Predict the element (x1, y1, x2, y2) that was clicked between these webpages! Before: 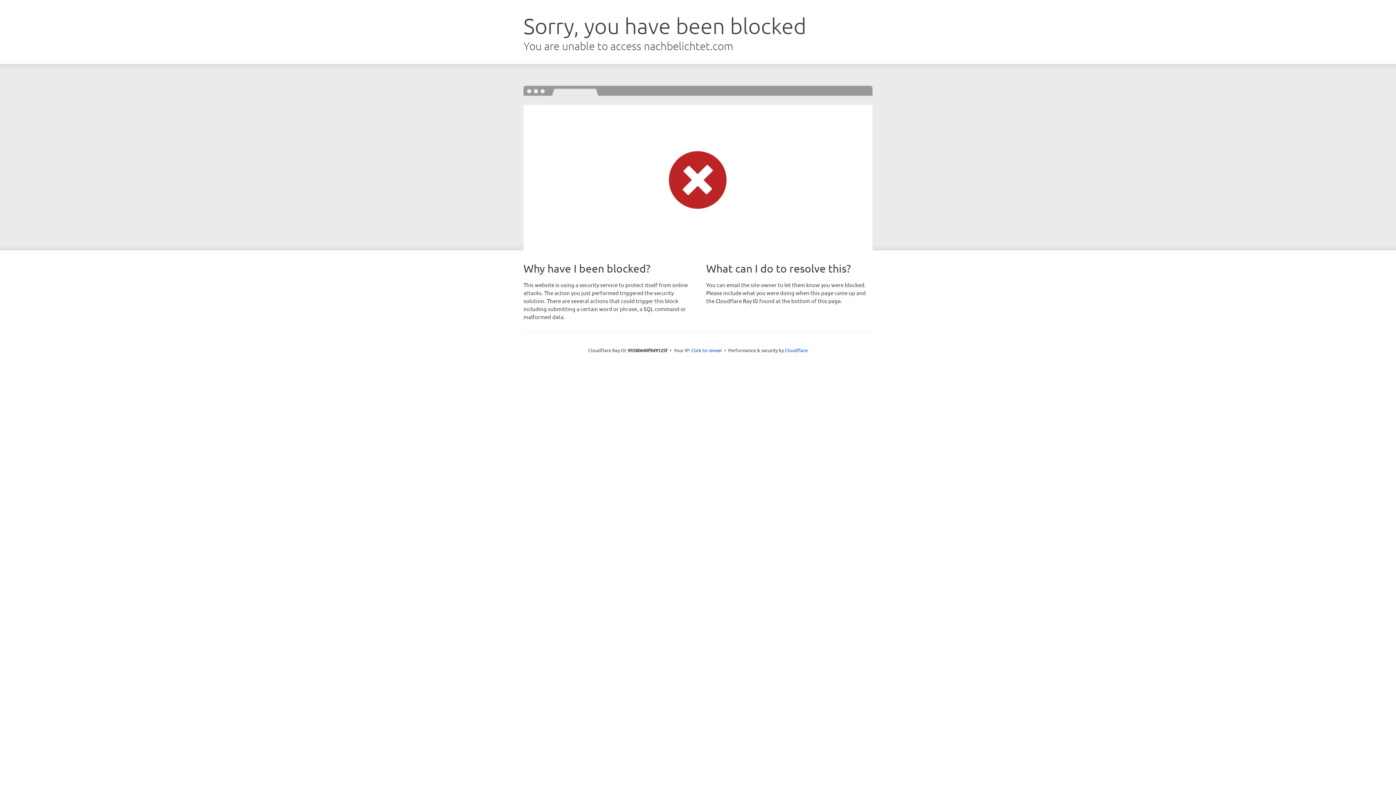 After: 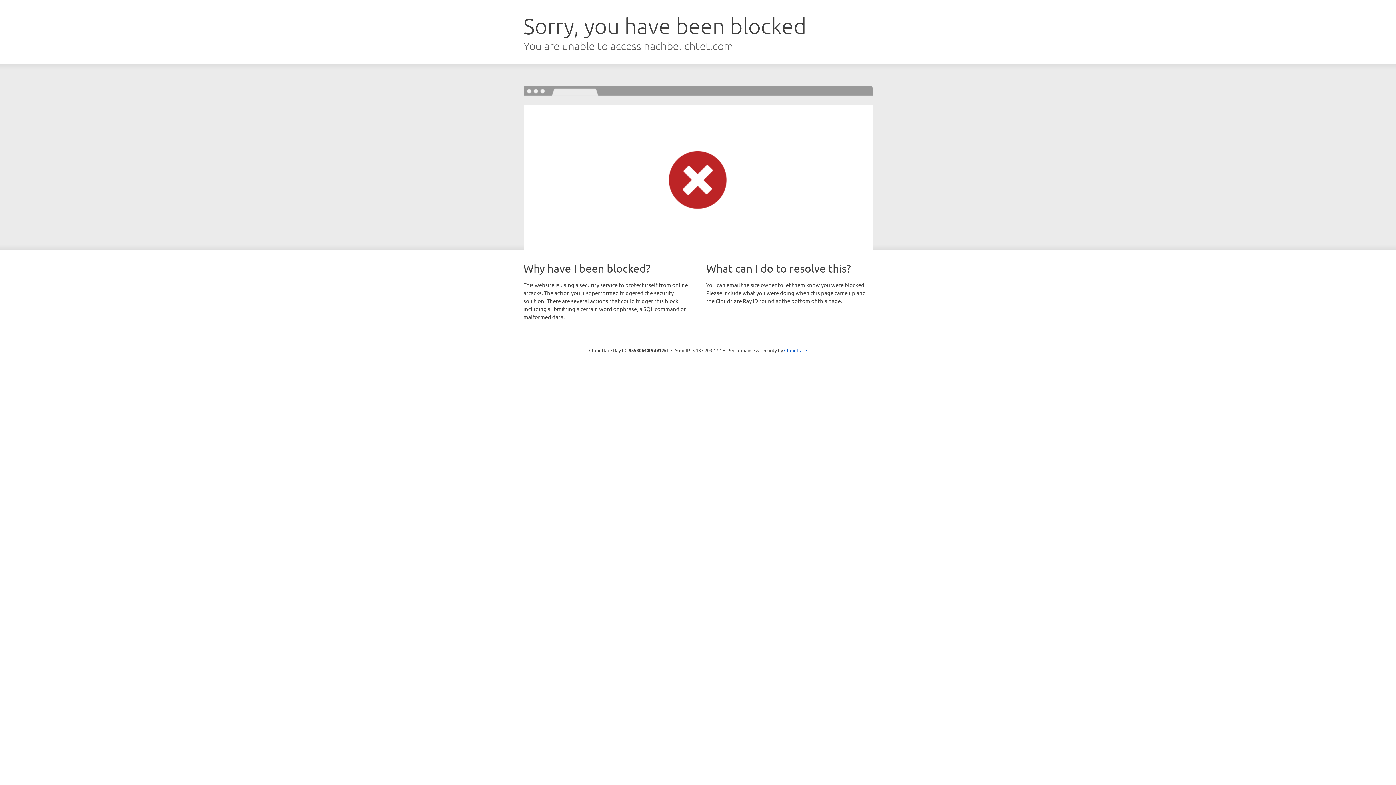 Action: bbox: (691, 346, 722, 353) label: Click to reveal